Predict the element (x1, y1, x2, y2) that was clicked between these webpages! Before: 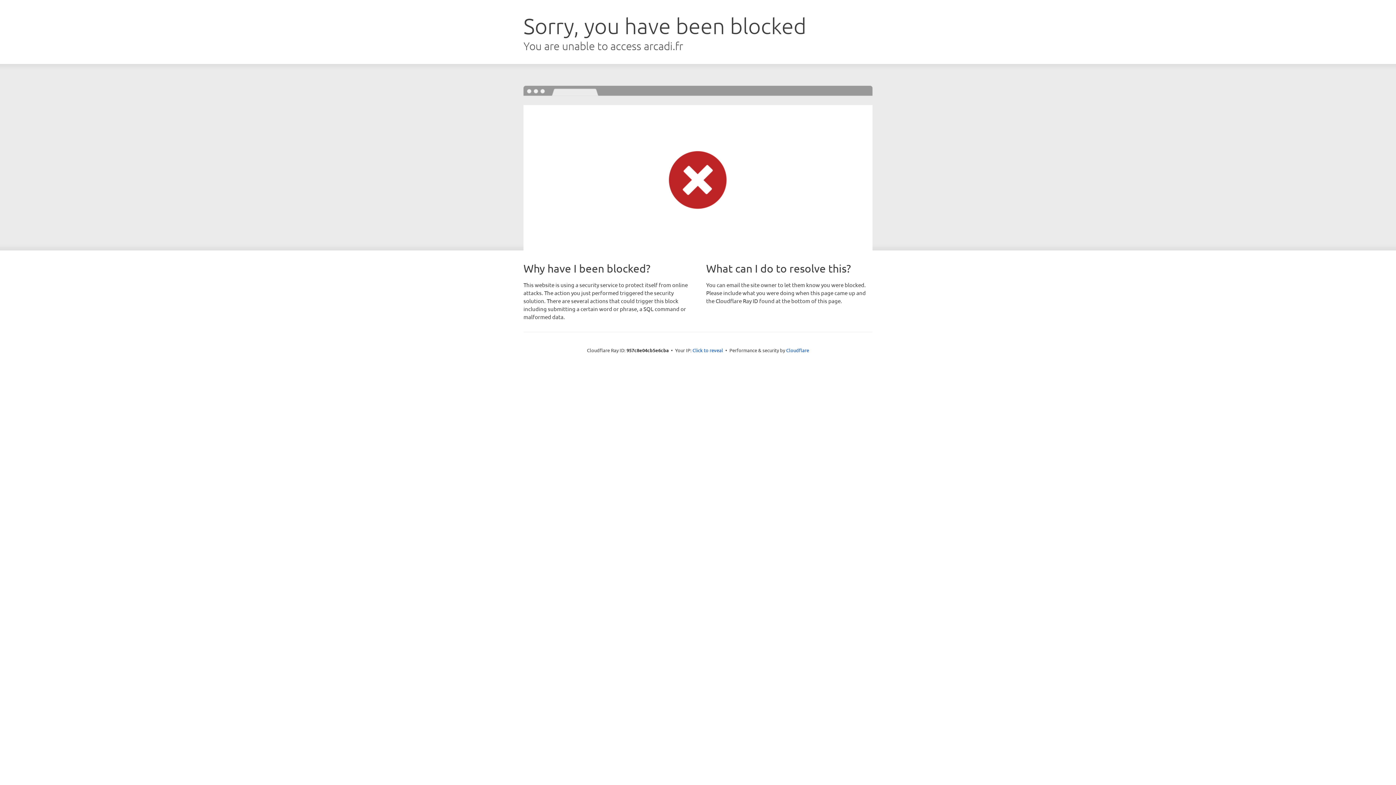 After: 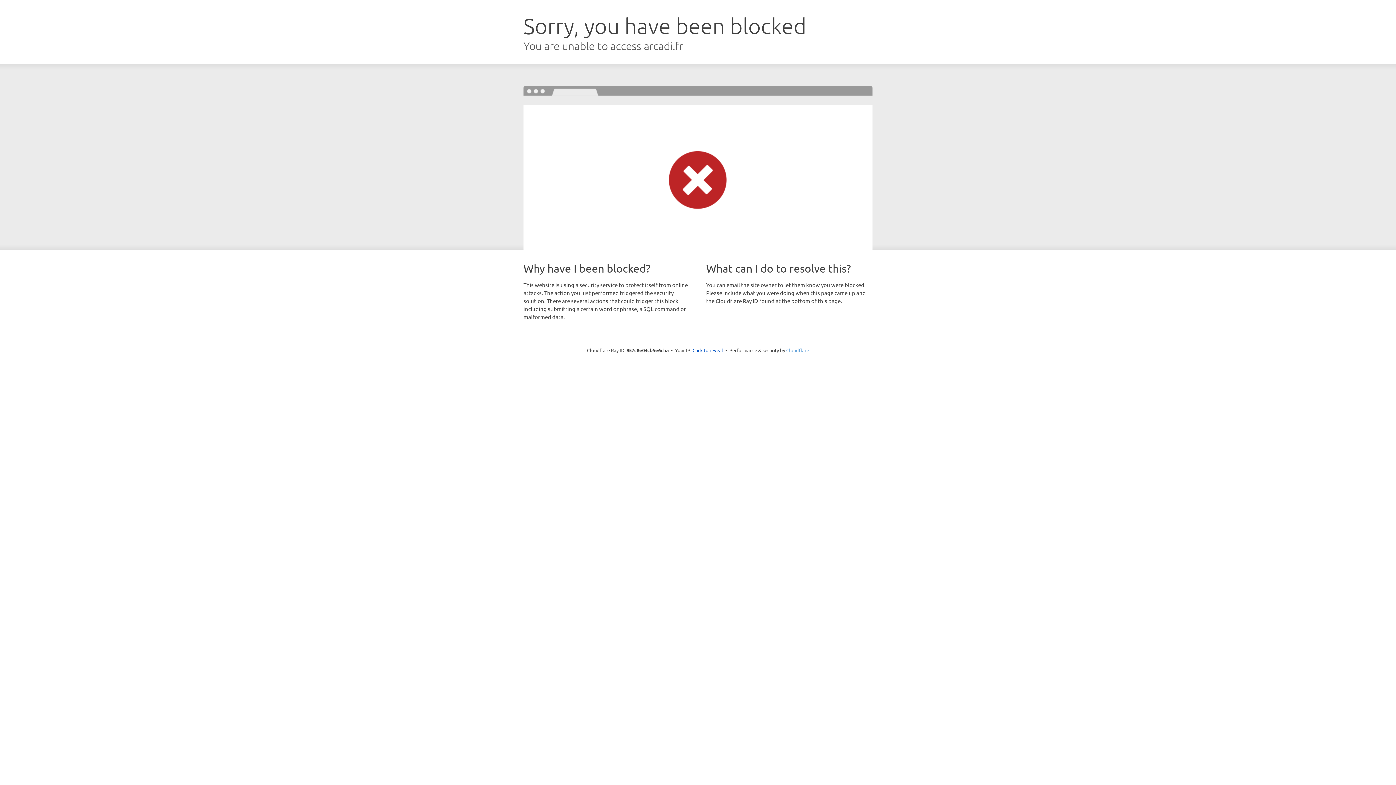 Action: label: Cloudflare bbox: (786, 347, 809, 353)